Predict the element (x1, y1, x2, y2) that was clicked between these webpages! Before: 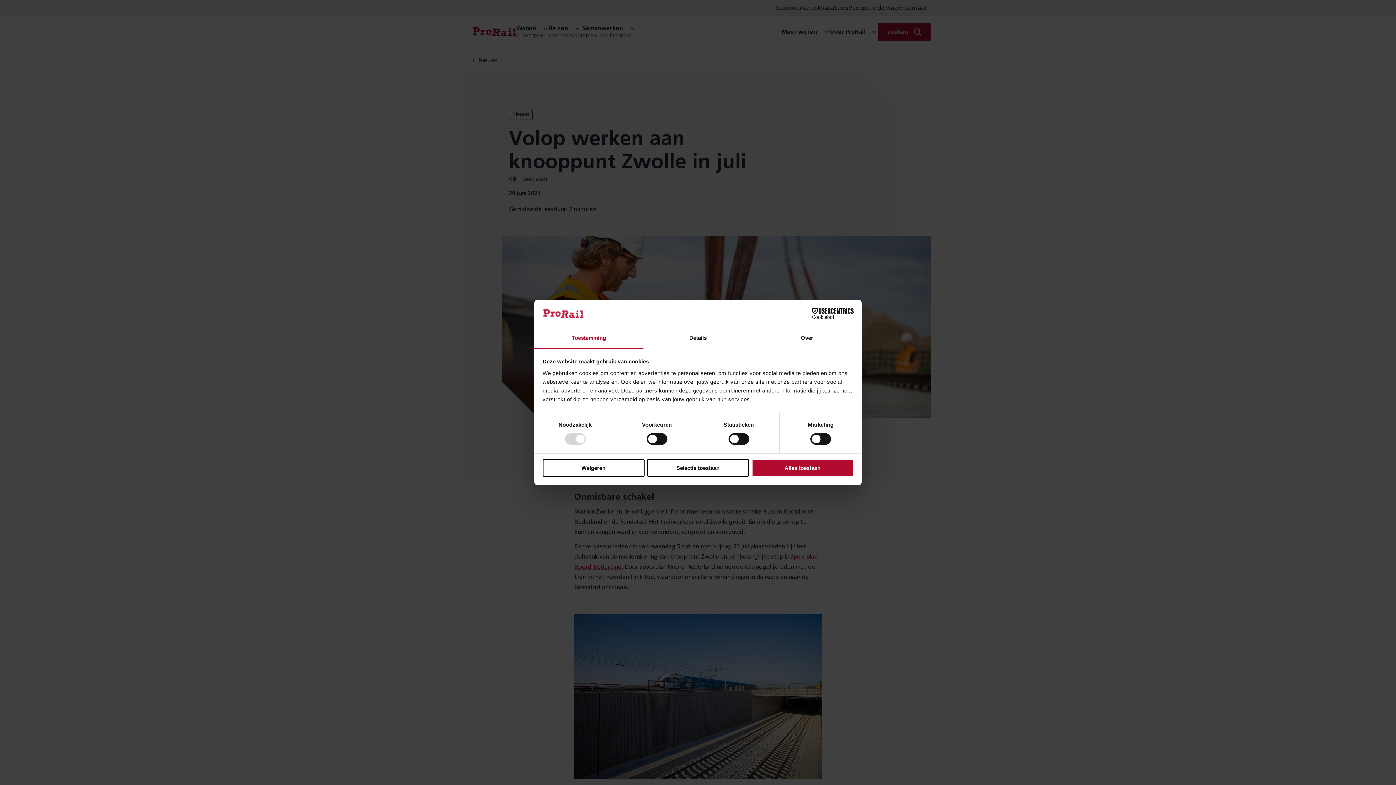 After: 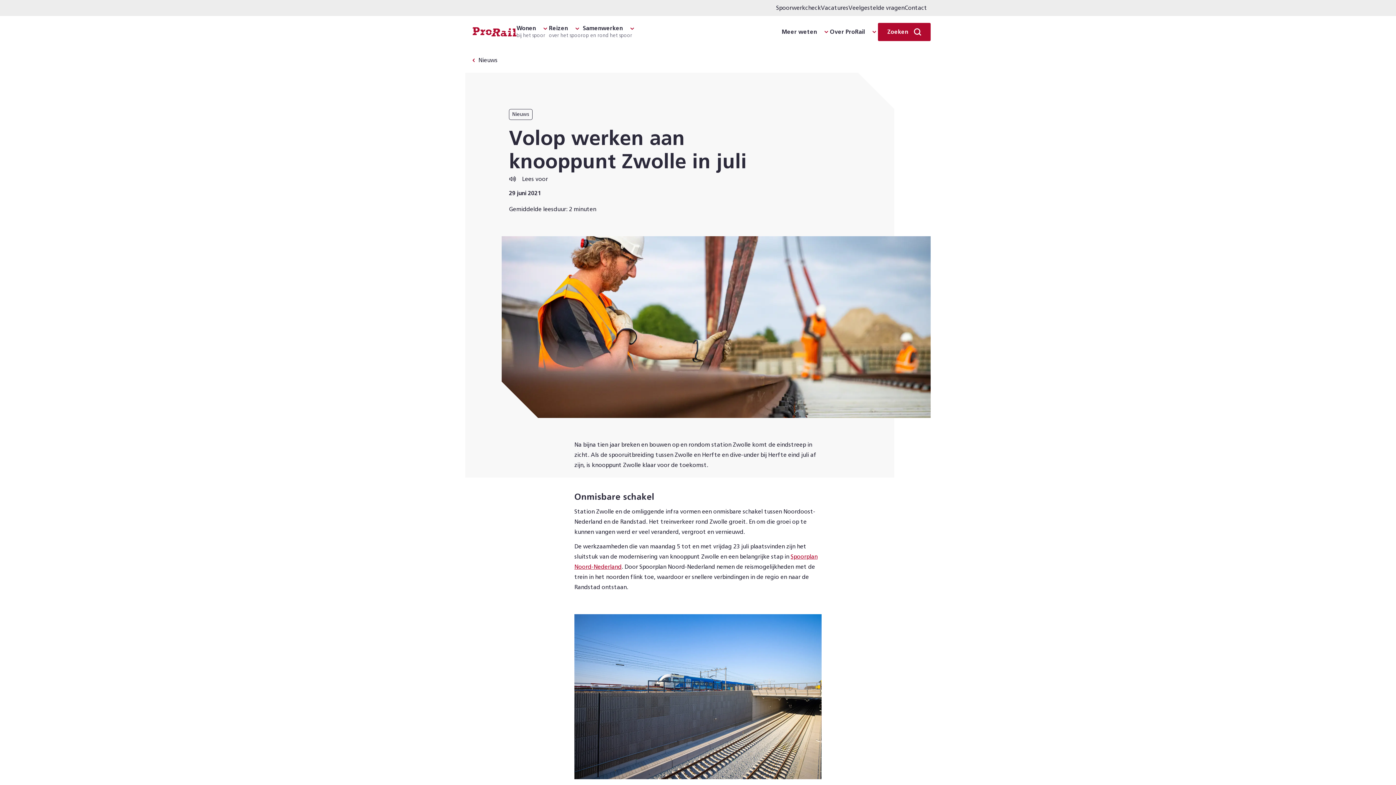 Action: label: Selectie toestaan bbox: (647, 459, 749, 476)